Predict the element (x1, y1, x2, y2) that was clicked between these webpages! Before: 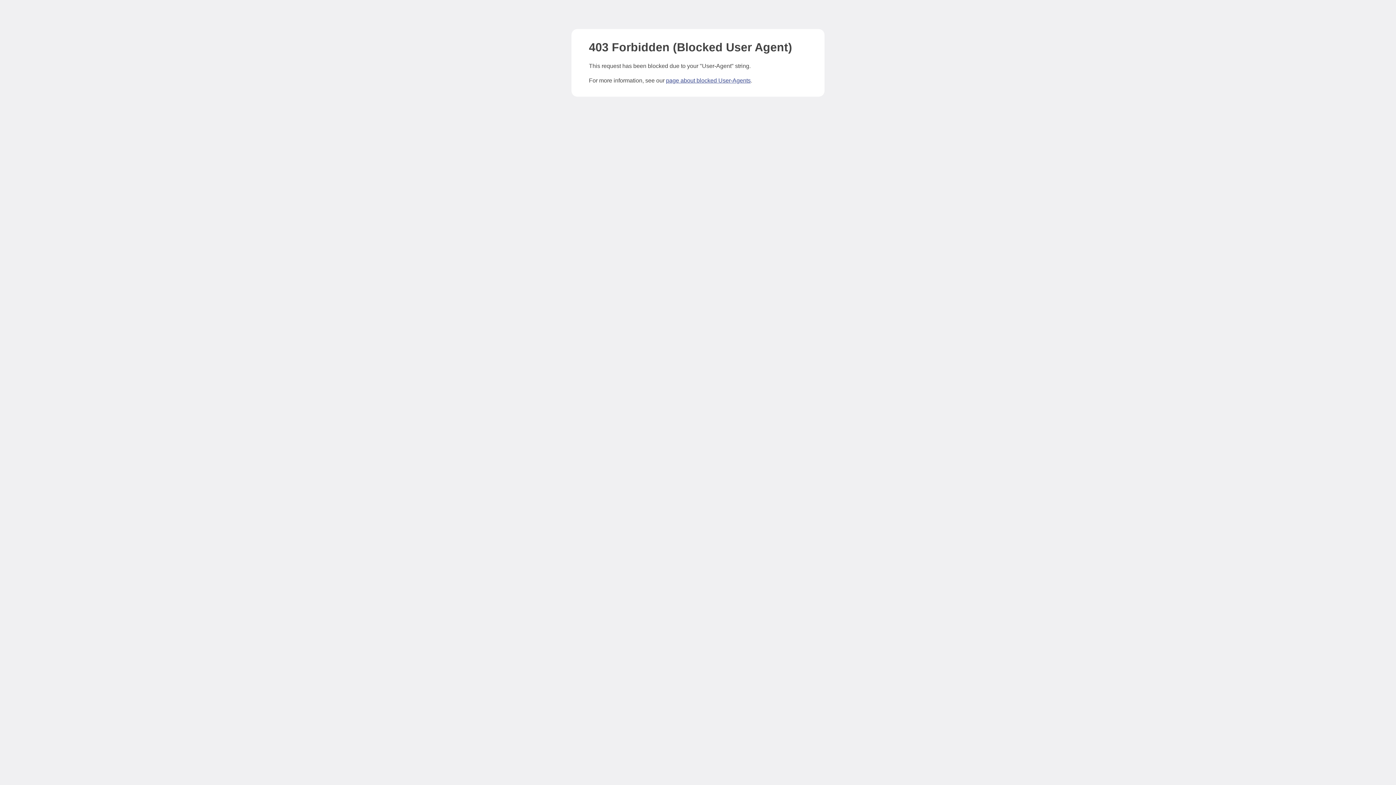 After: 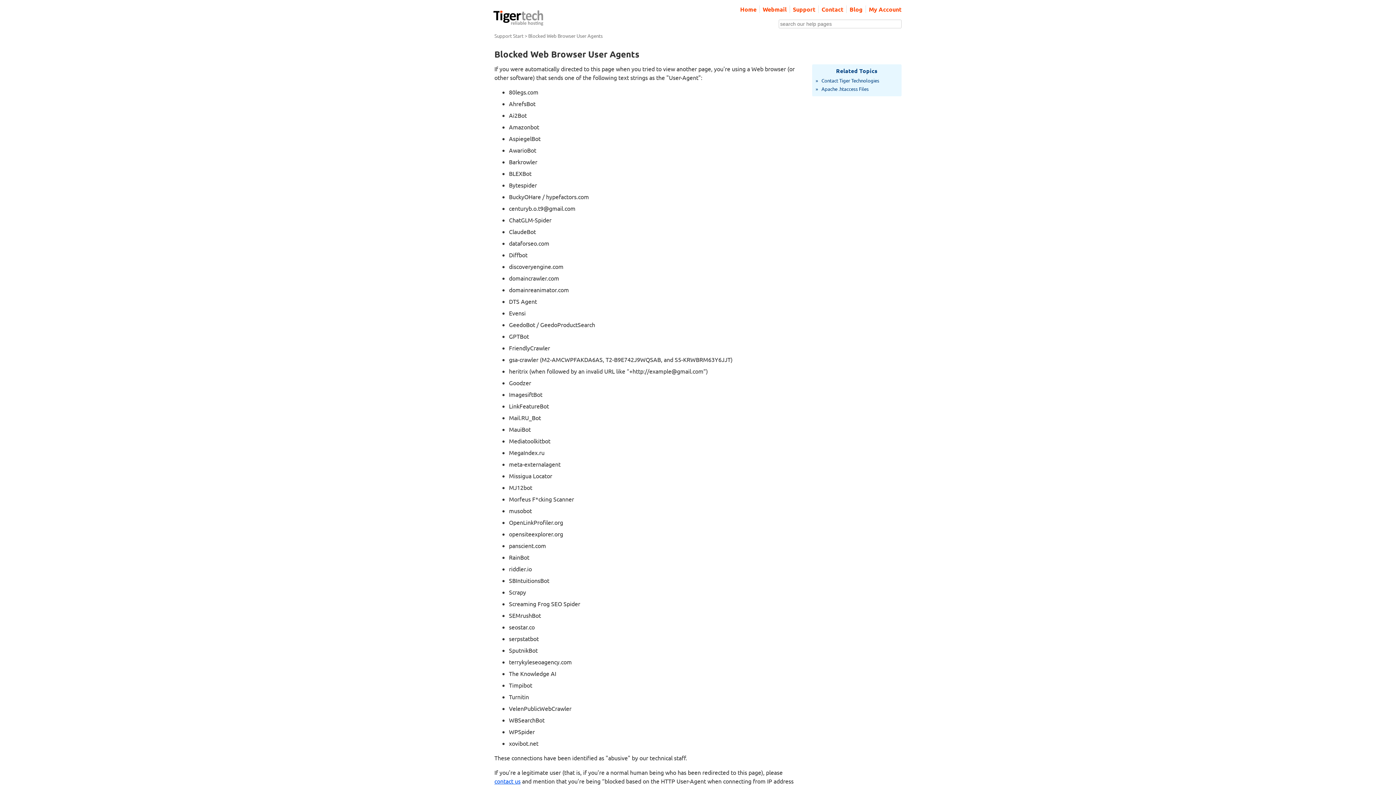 Action: bbox: (666, 77, 750, 83) label: page about blocked User-Agents